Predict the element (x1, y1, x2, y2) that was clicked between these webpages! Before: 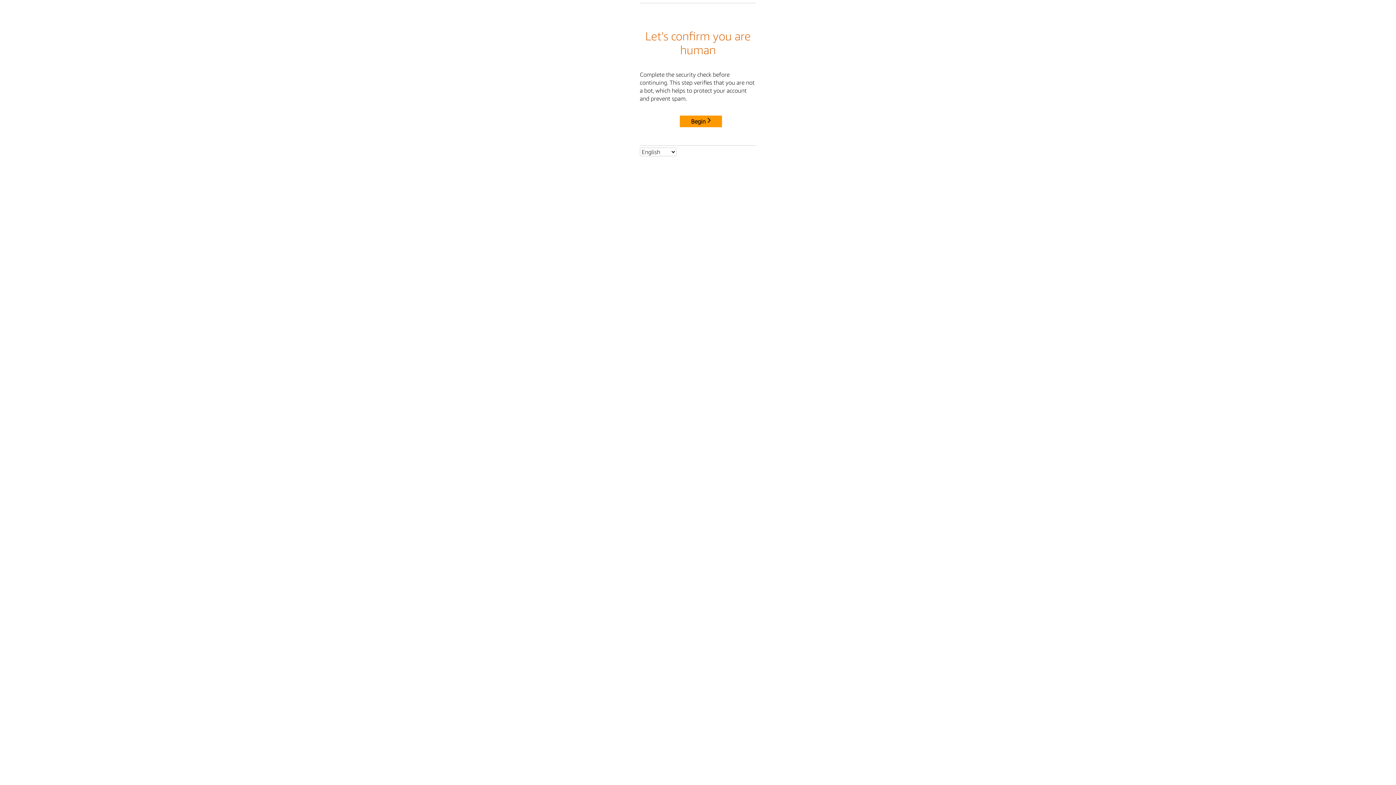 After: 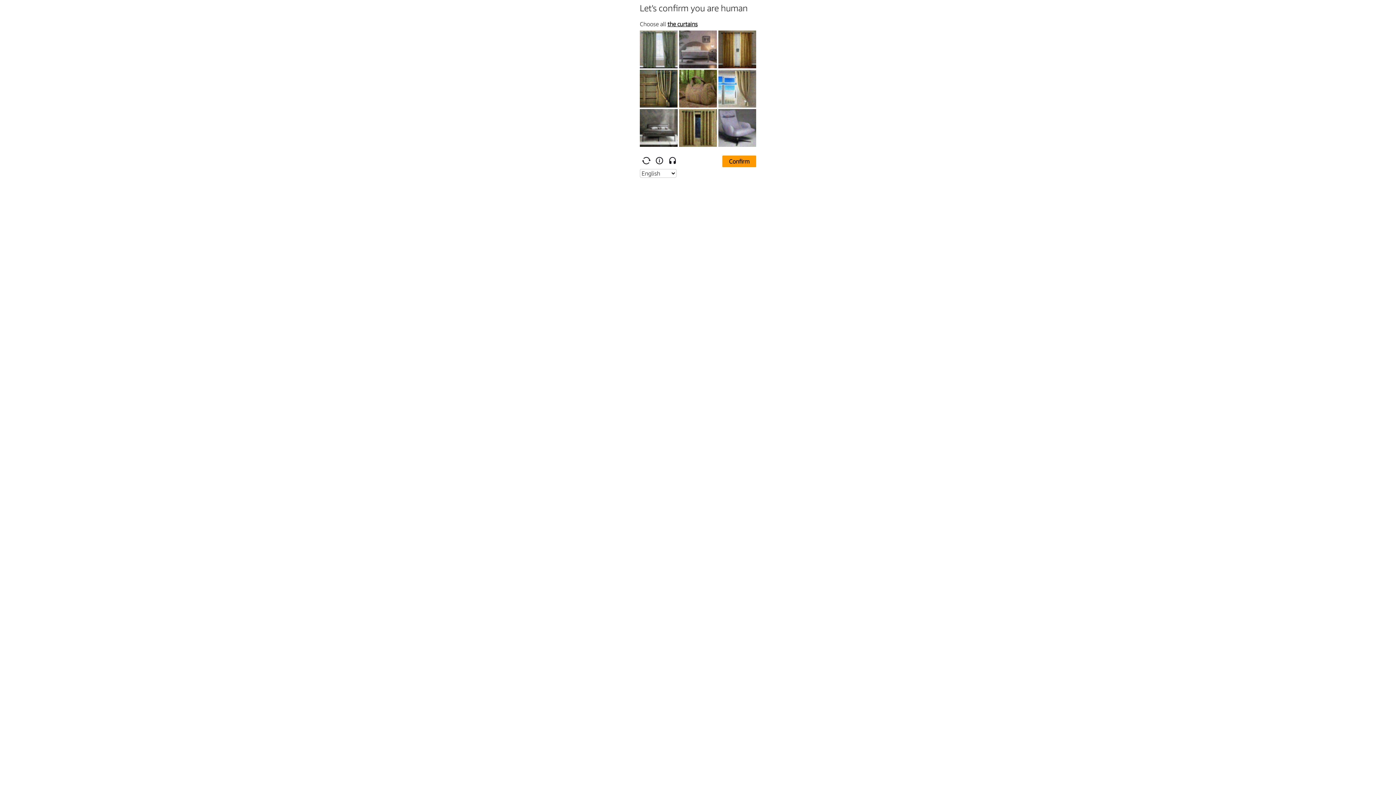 Action: label: Begin bbox: (680, 115, 722, 127)